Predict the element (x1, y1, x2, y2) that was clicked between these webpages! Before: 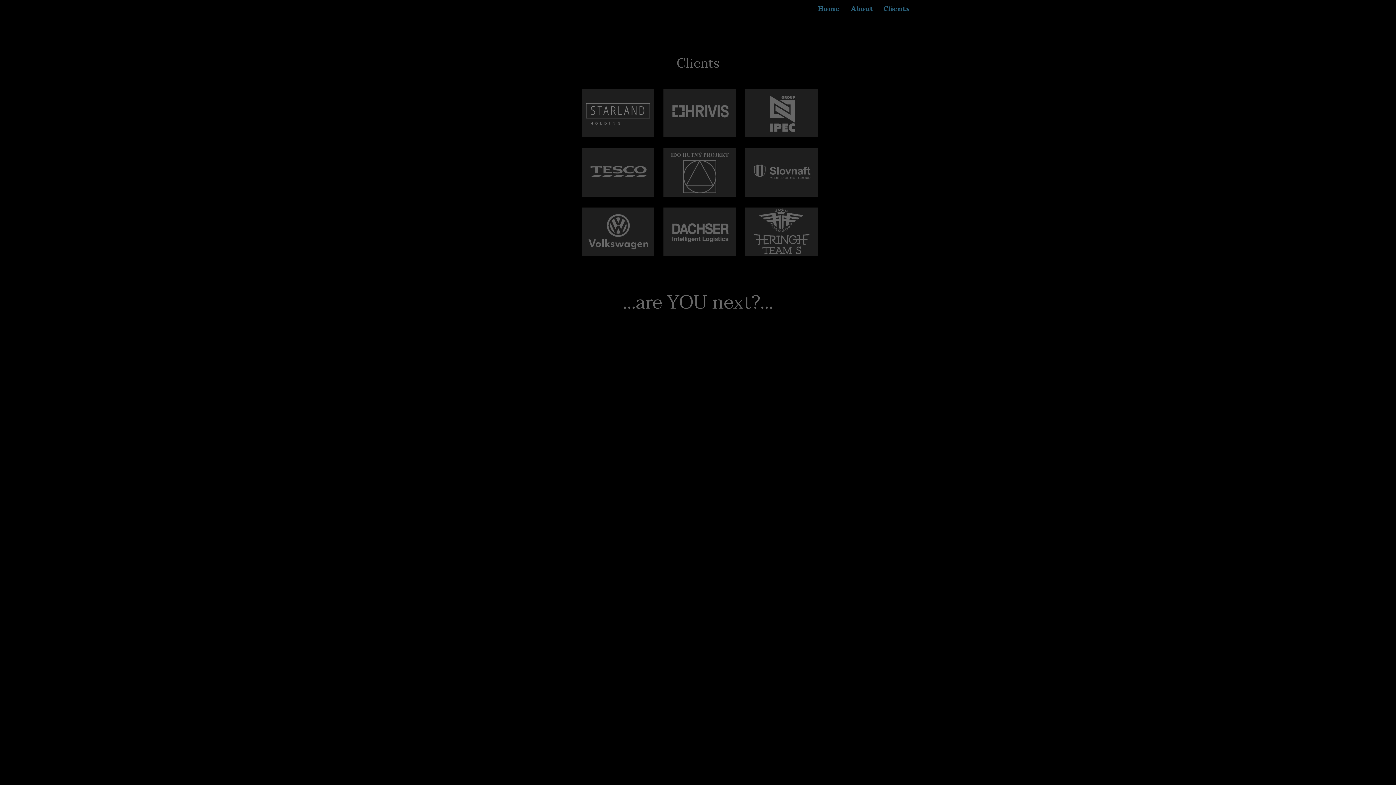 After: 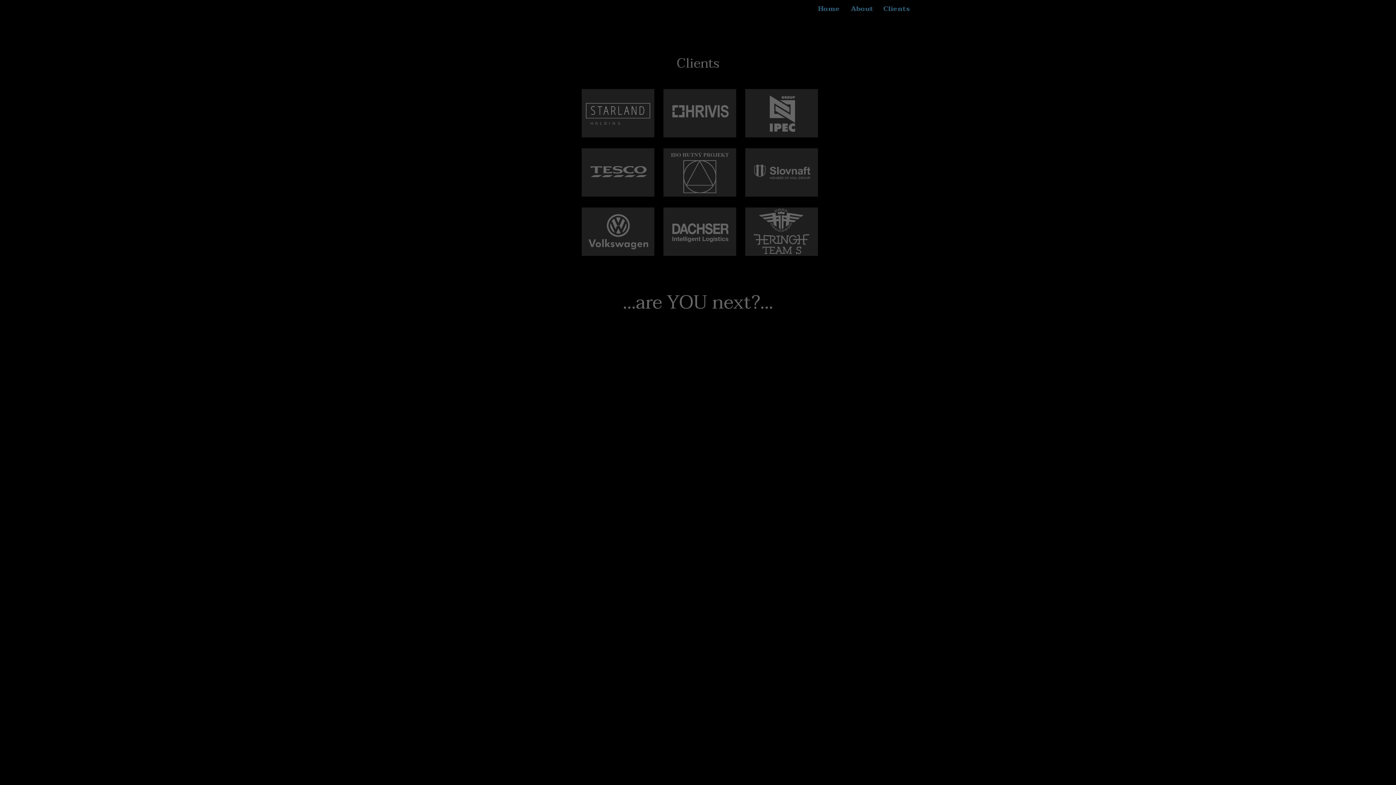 Action: bbox: (774, 89, 905, 137)